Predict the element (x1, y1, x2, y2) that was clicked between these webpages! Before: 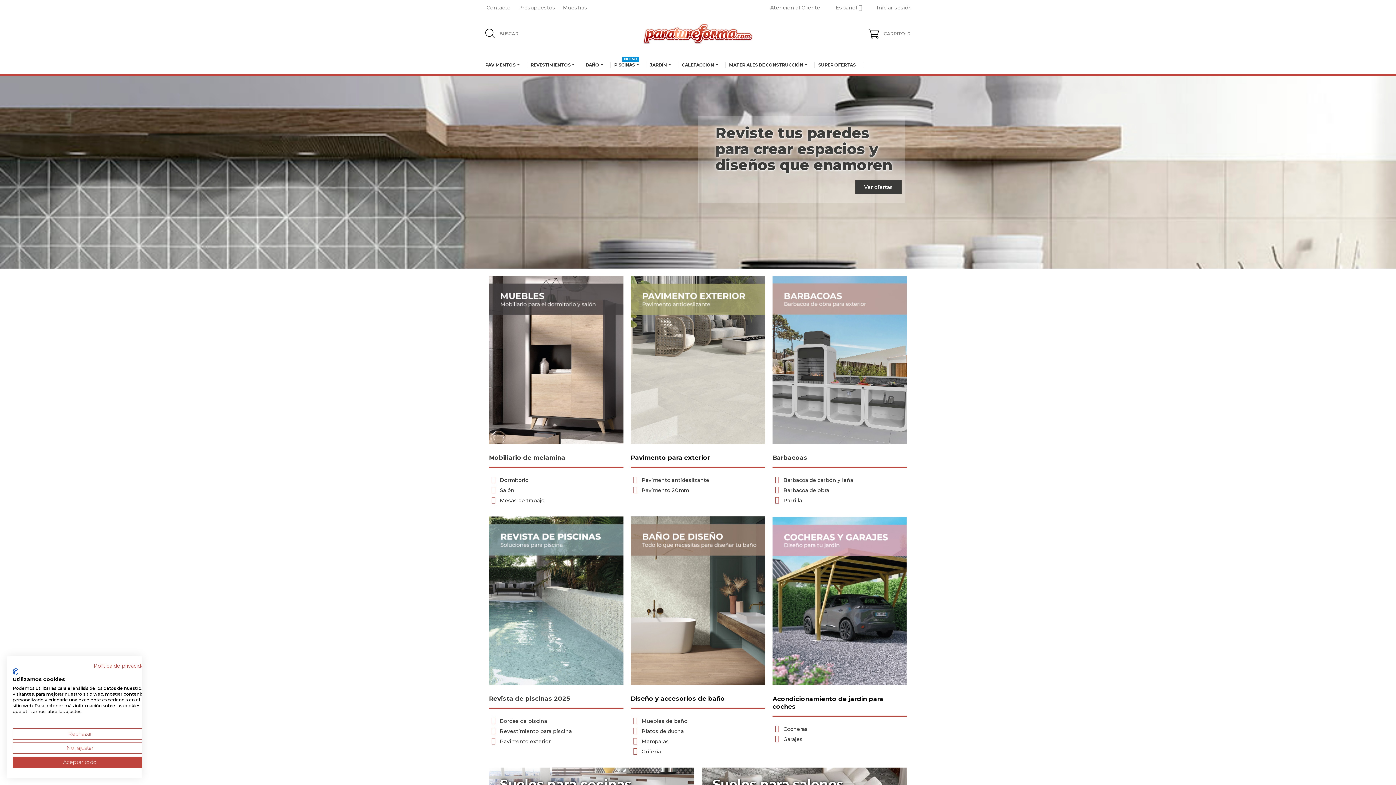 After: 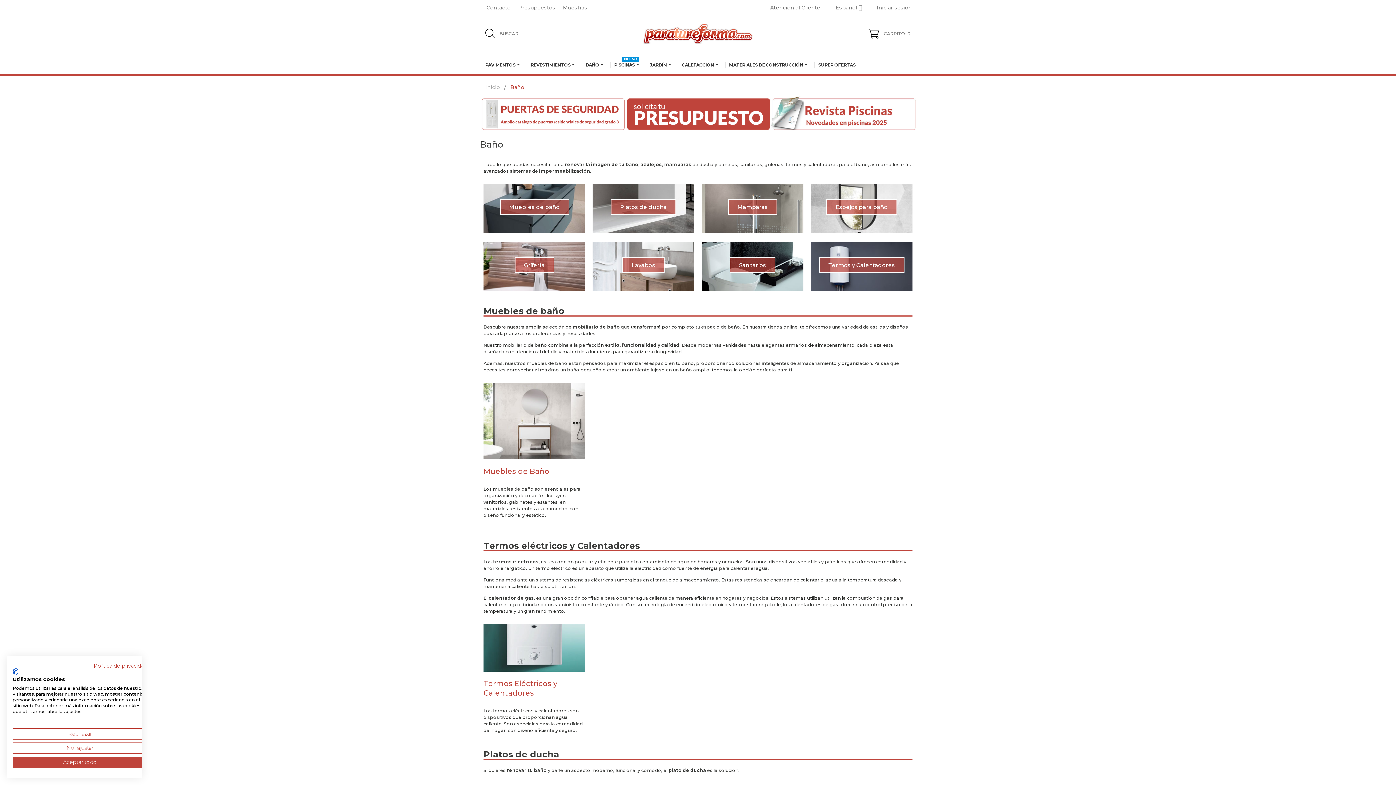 Action: label: Diseño y accesorios de baño bbox: (630, 695, 725, 702)